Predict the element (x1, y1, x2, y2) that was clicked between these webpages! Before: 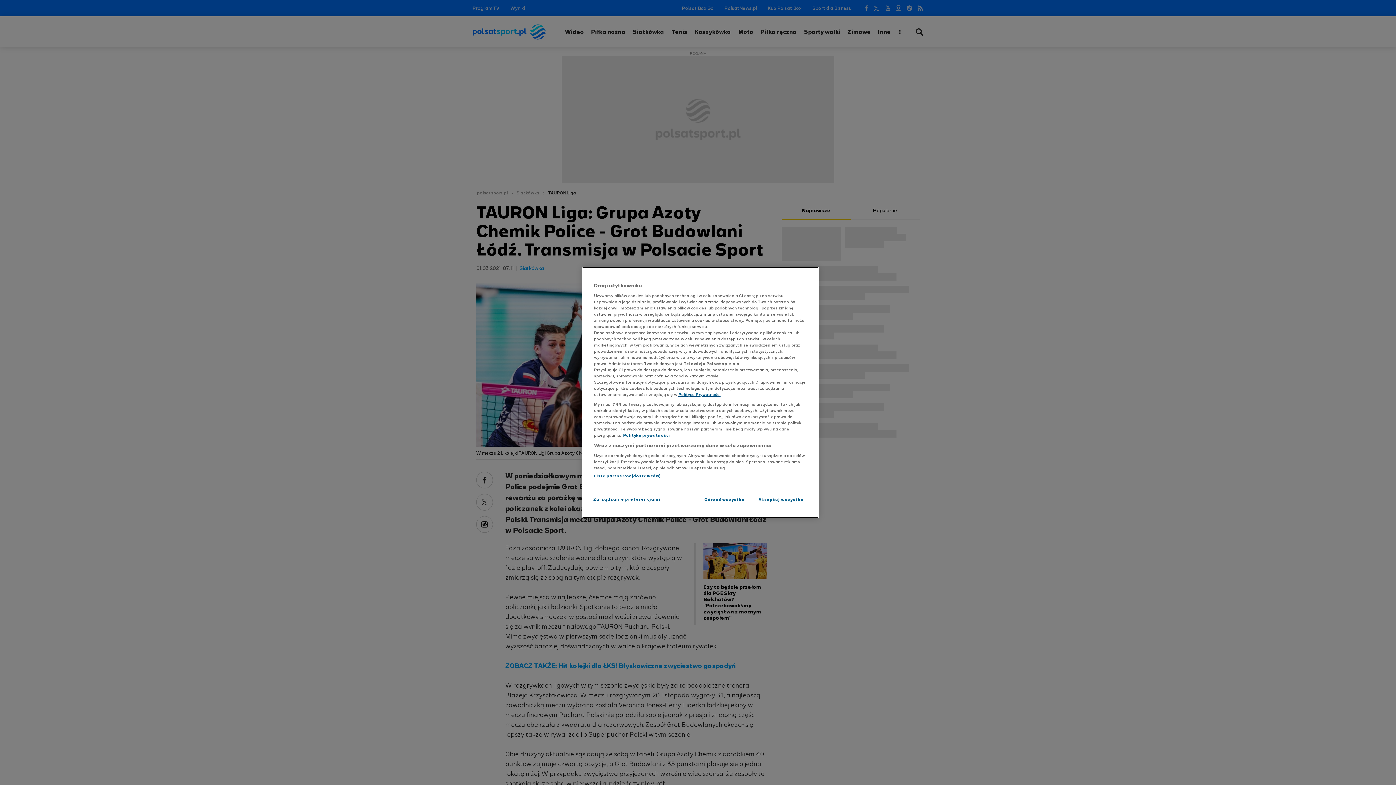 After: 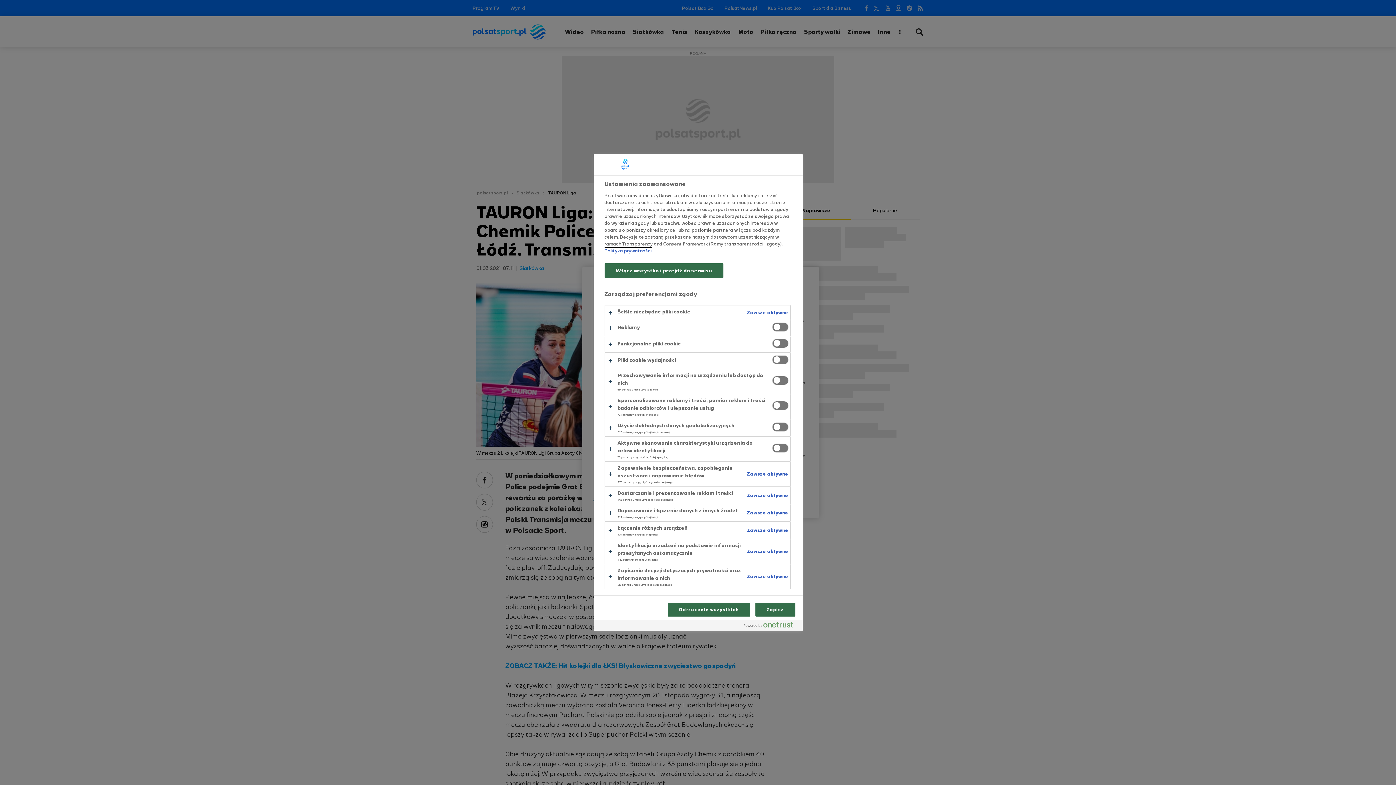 Action: bbox: (593, 492, 660, 506) label: Zarządzanie preferencjami